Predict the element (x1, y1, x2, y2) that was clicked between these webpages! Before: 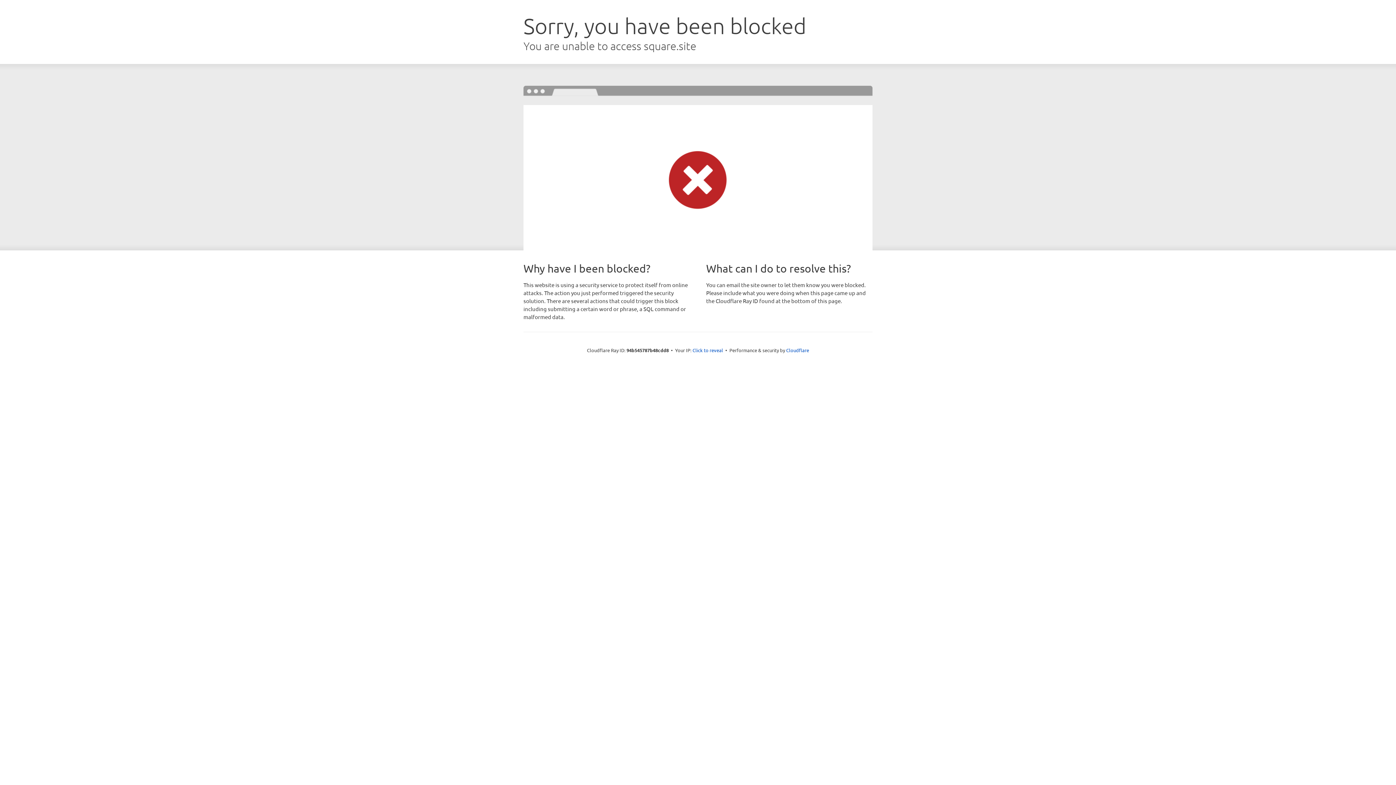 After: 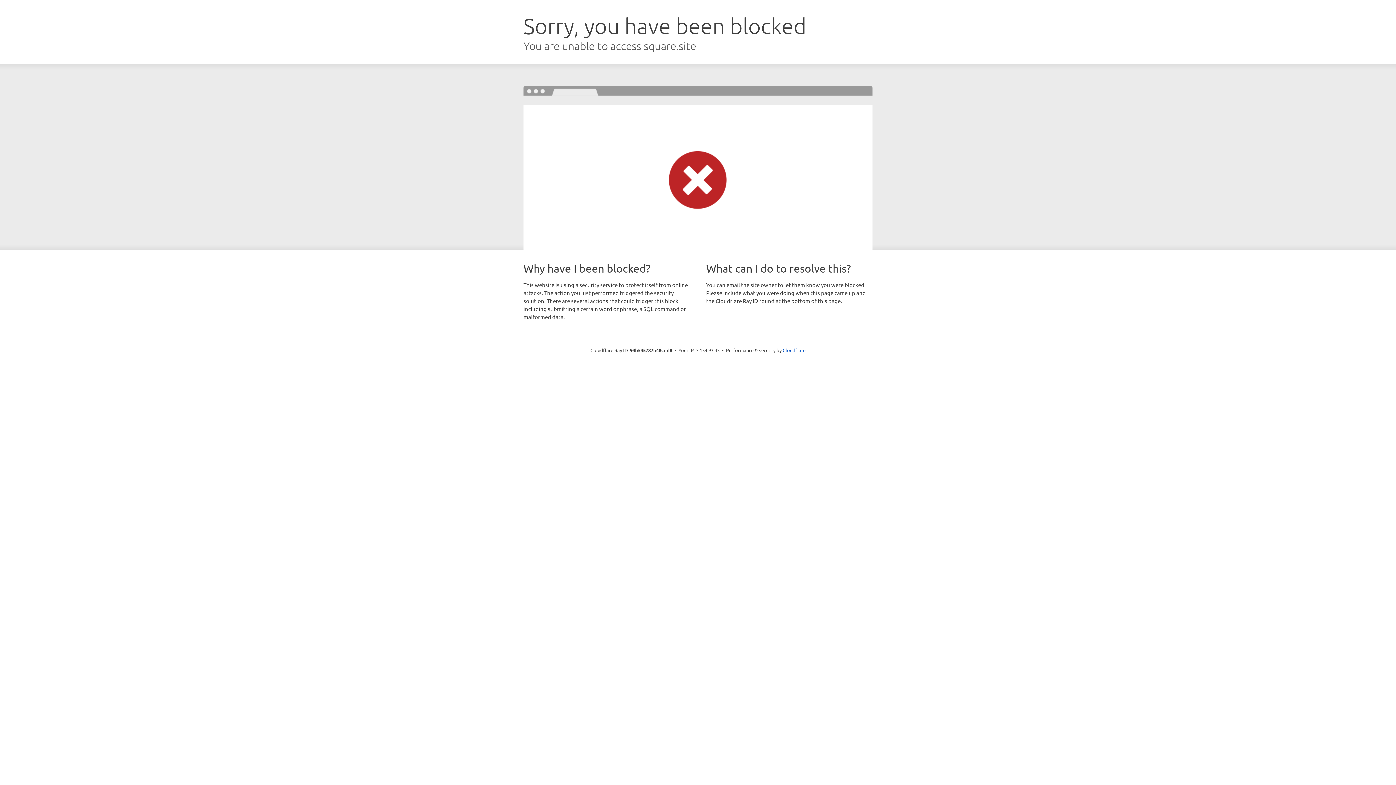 Action: bbox: (692, 346, 723, 353) label: Click to reveal